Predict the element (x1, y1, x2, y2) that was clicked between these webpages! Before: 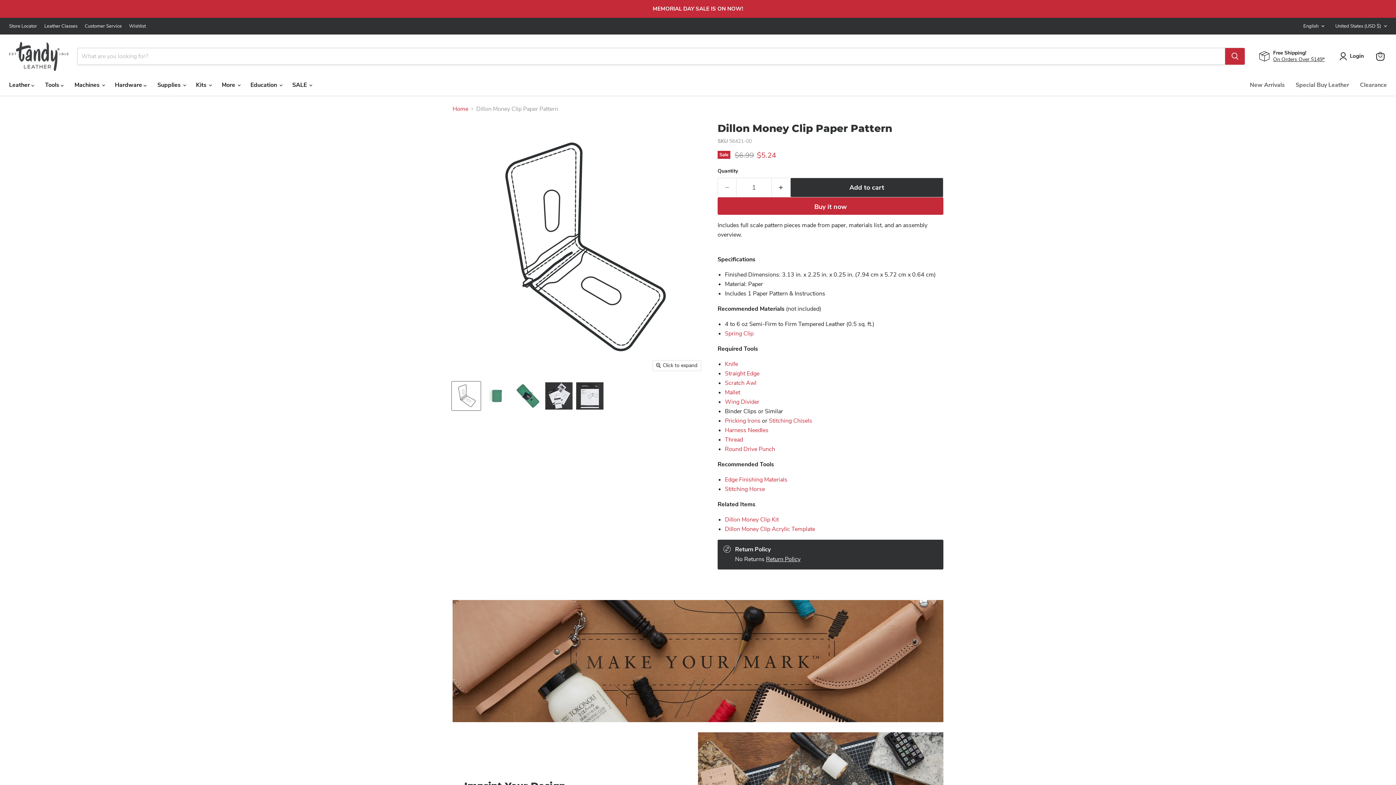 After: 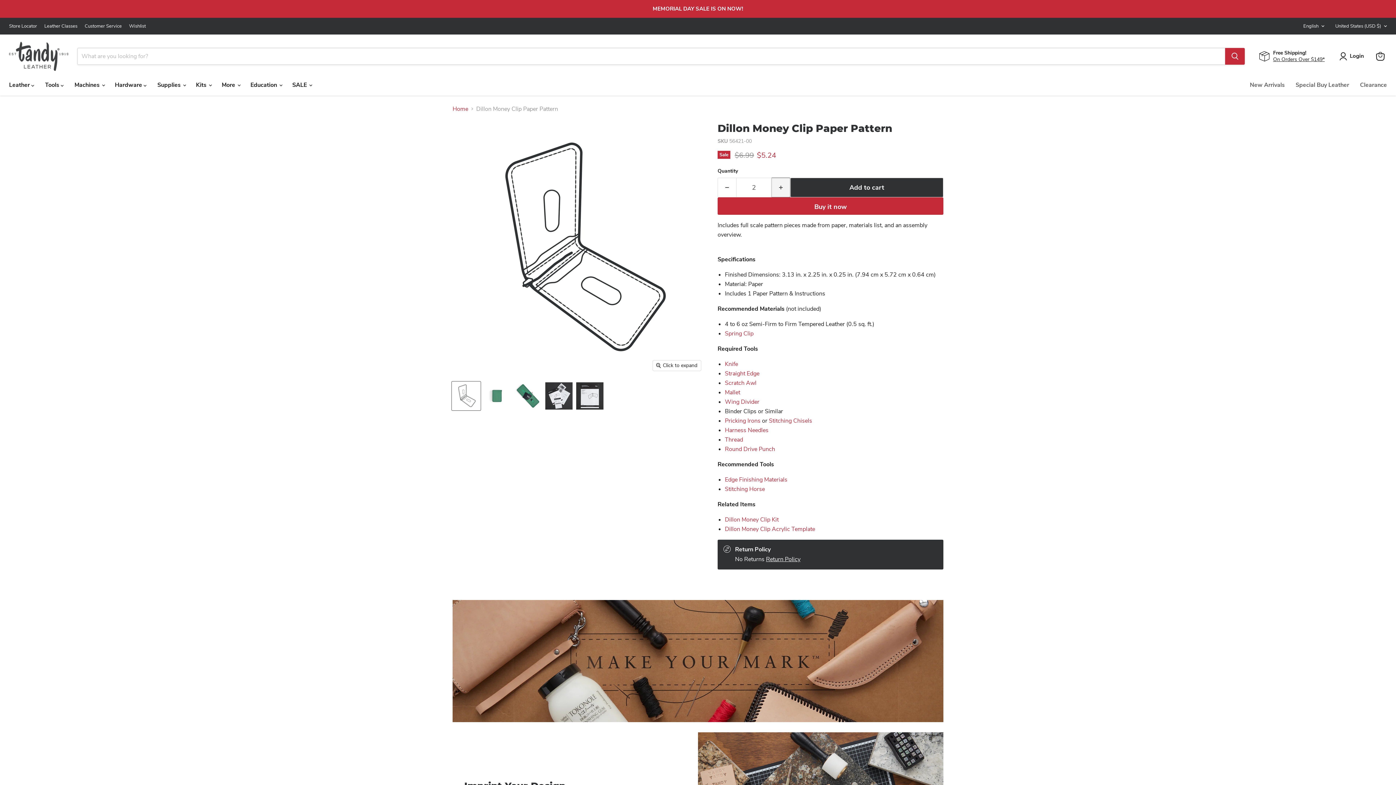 Action: bbox: (772, 177, 790, 197) label: Increase quantity by 1